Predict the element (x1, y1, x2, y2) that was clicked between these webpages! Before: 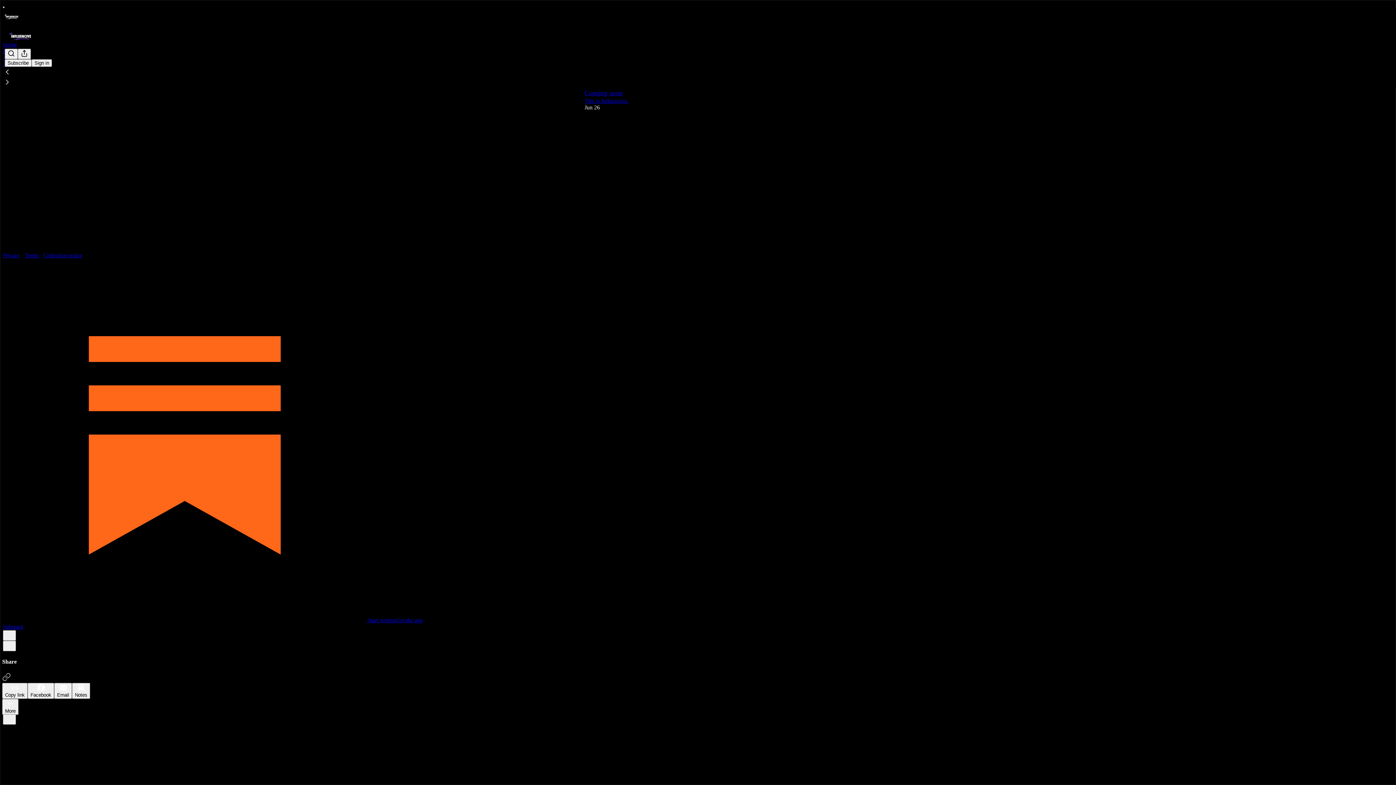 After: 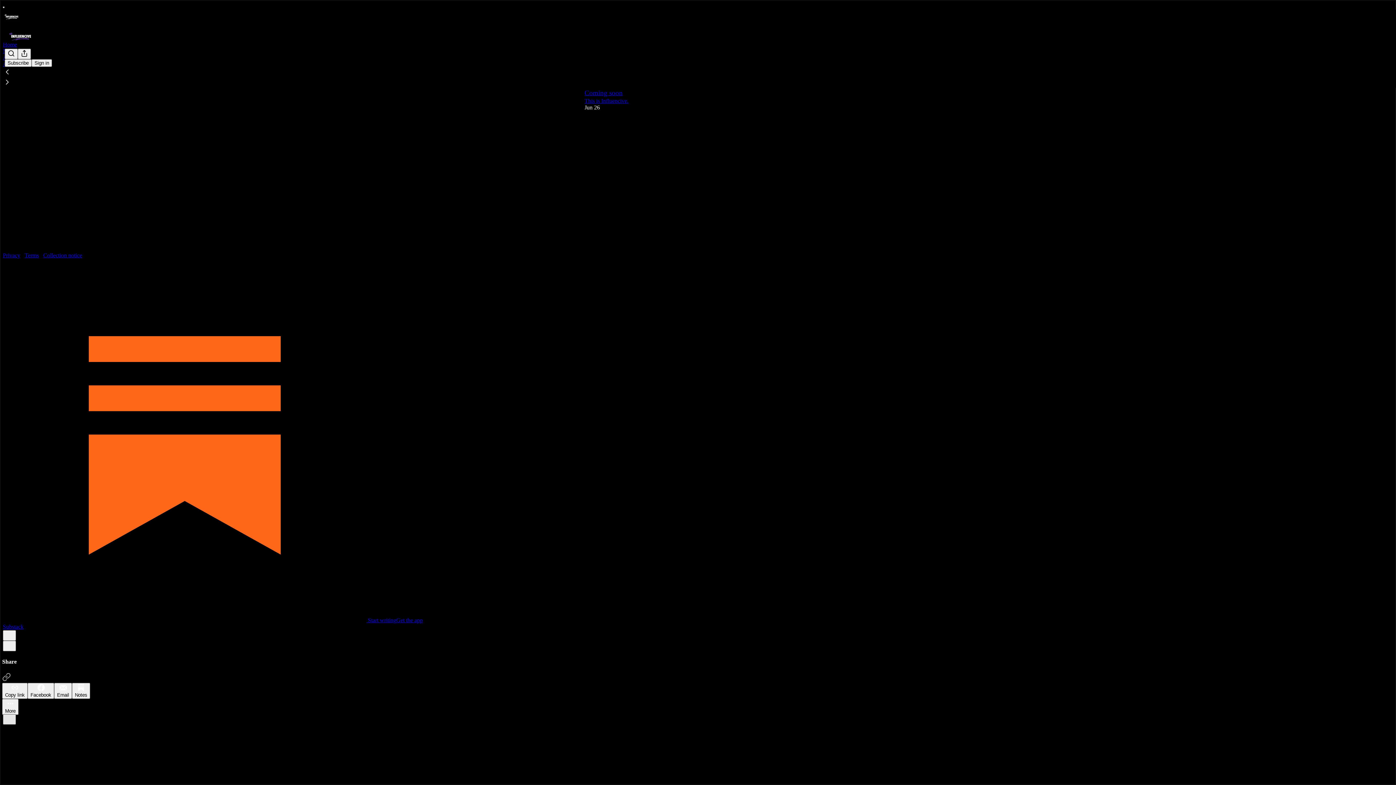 Action: label: X bbox: (2, 714, 16, 725)